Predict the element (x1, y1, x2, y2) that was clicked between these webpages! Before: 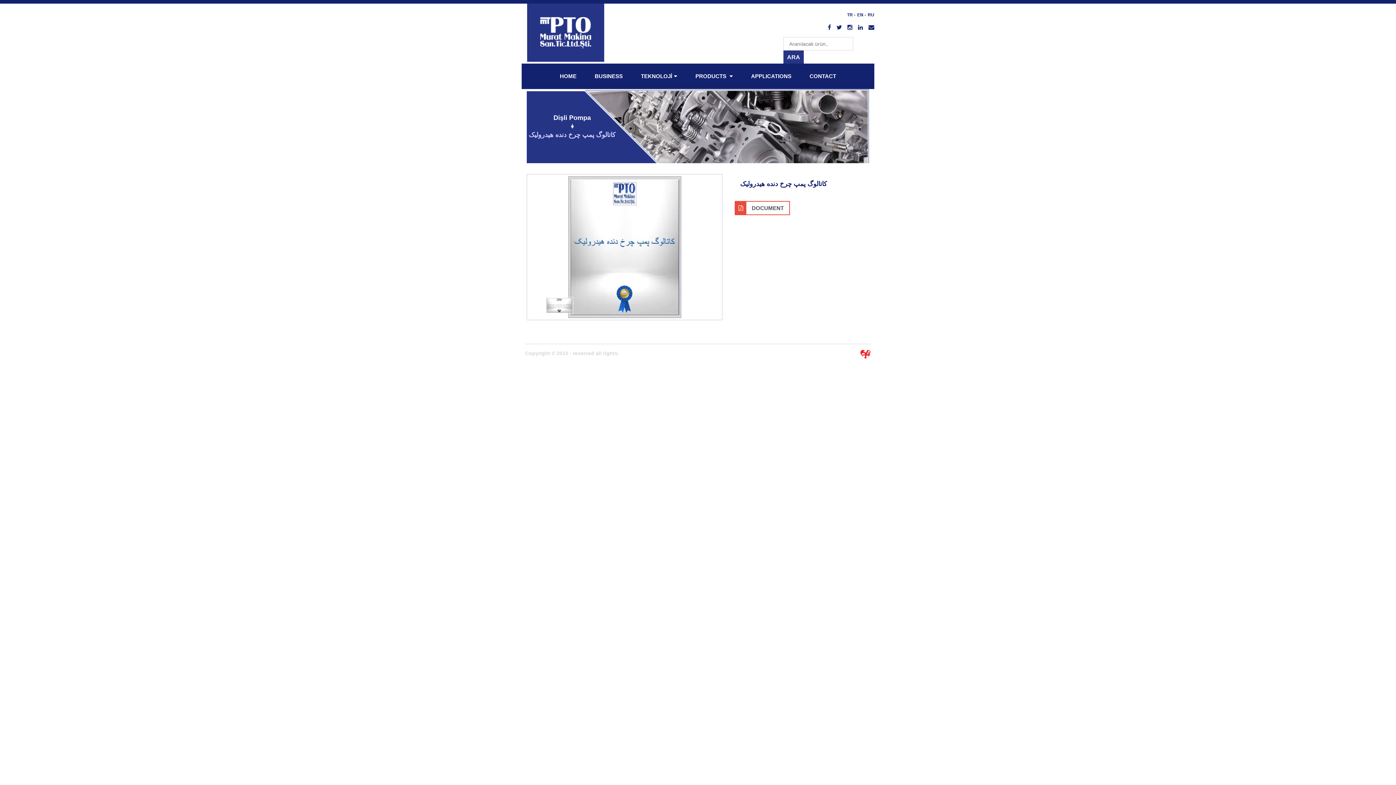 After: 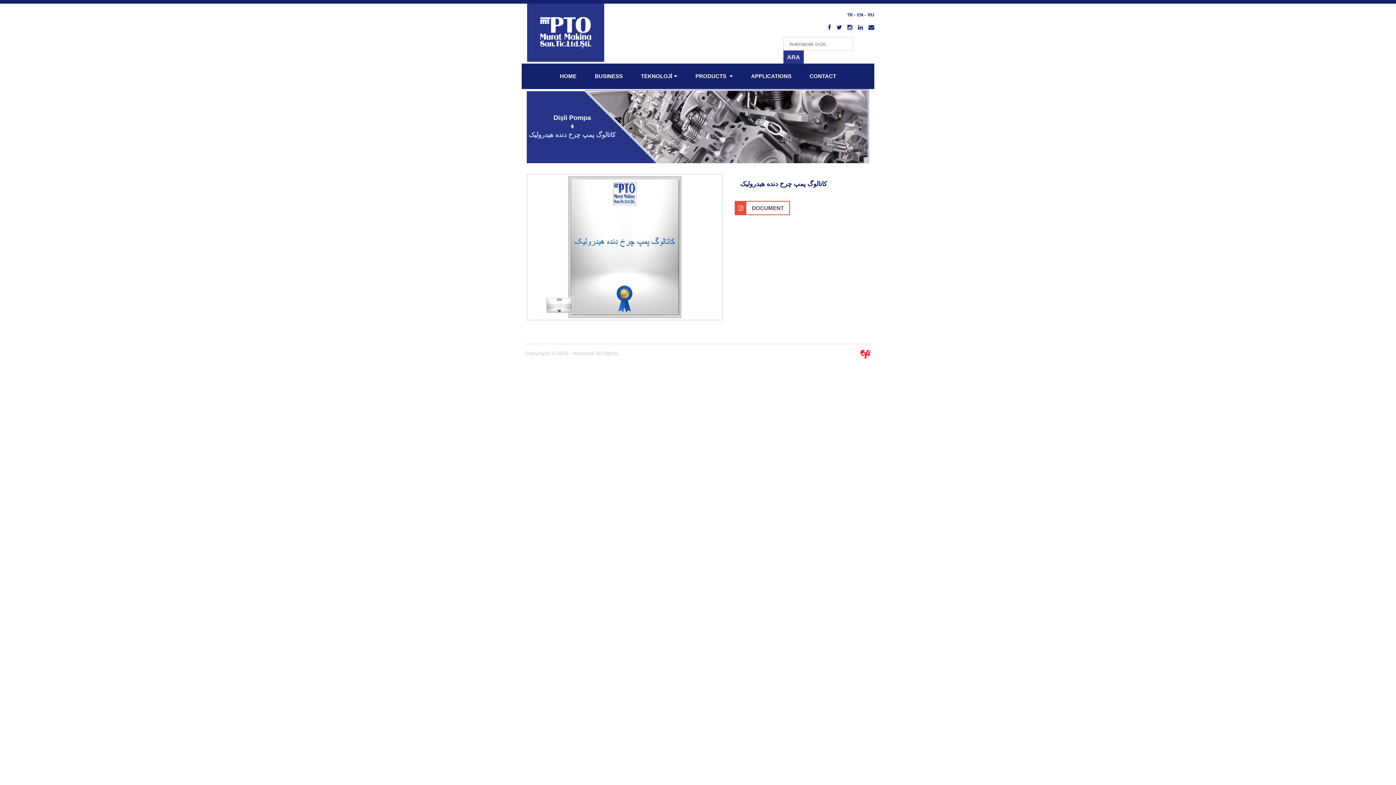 Action: bbox: (857, 12, 866, 17) label: EN -